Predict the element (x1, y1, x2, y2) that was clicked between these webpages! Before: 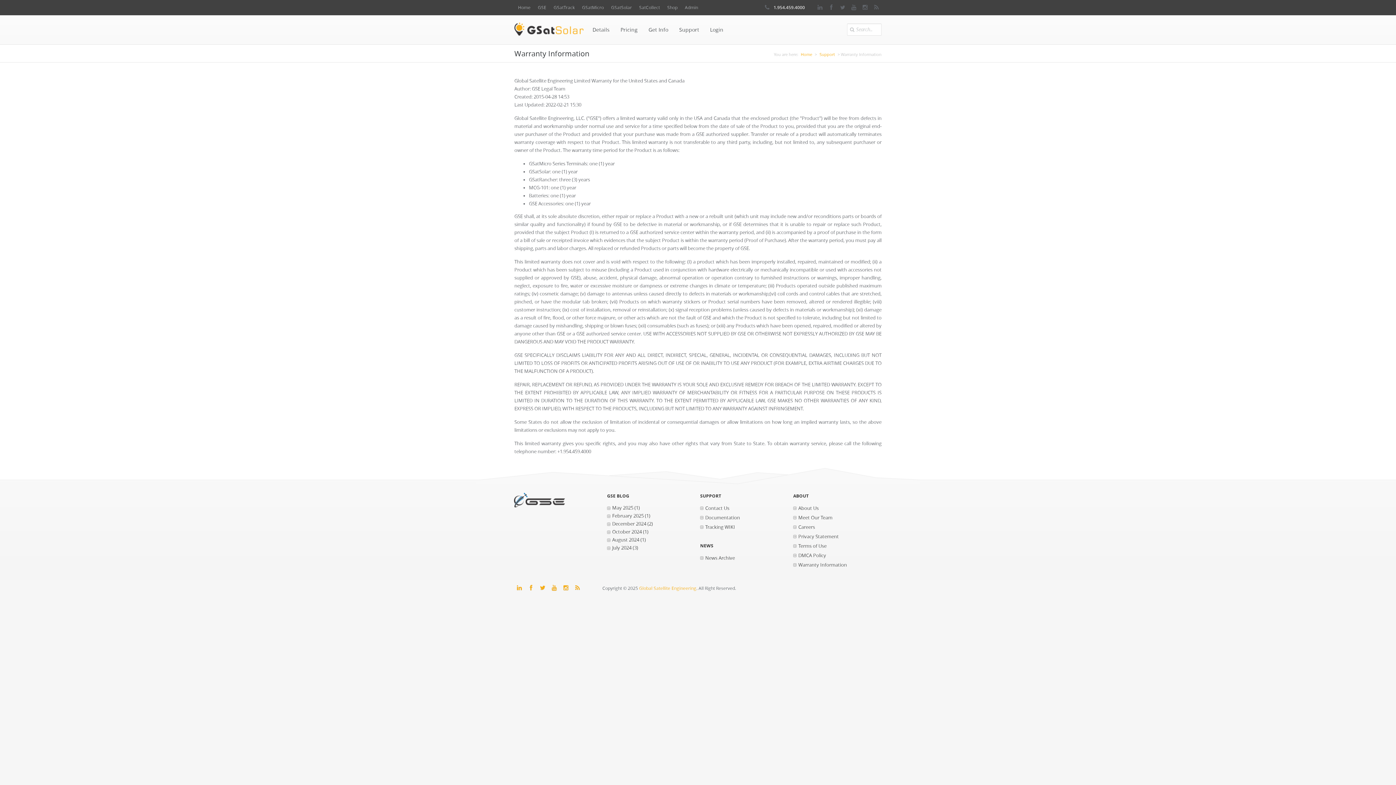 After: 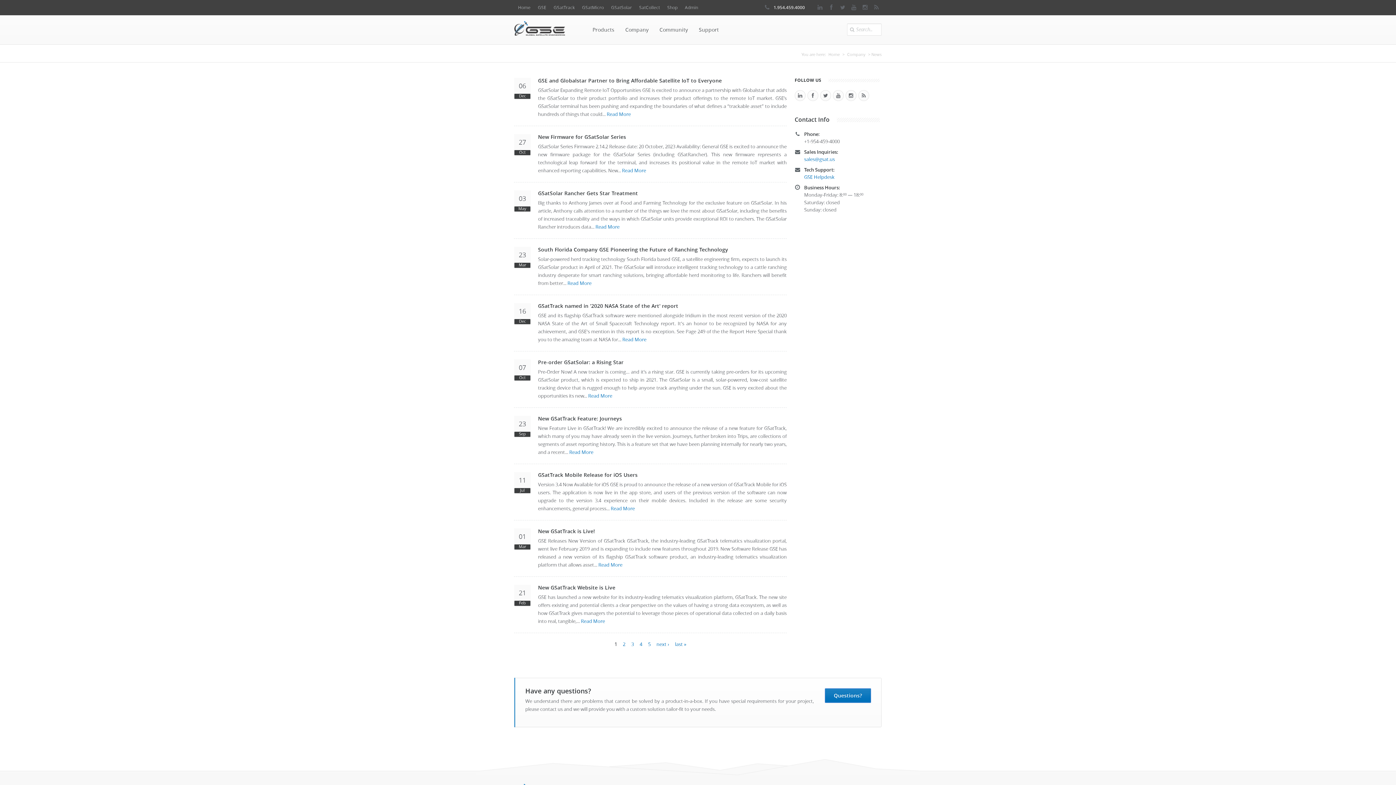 Action: label: News Archive bbox: (700, 554, 785, 562)